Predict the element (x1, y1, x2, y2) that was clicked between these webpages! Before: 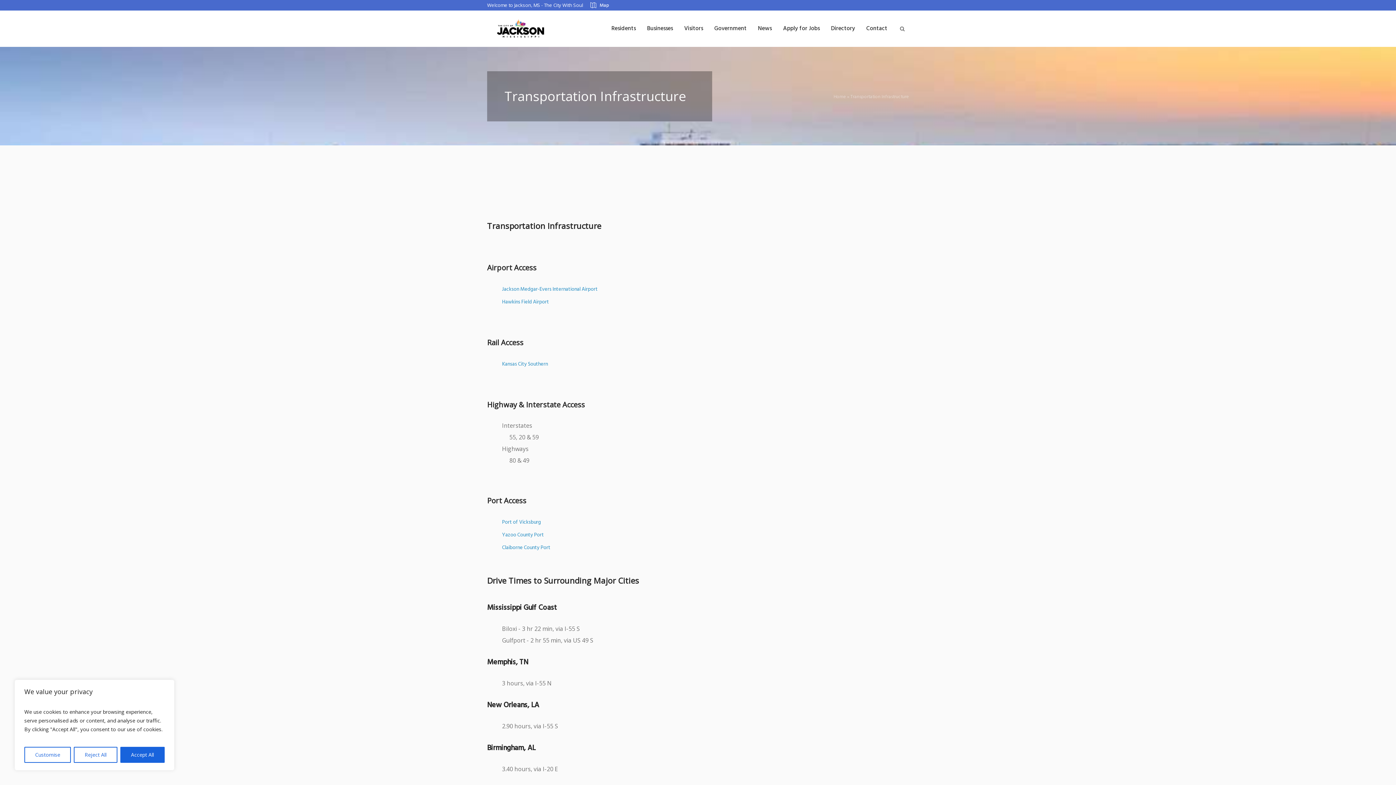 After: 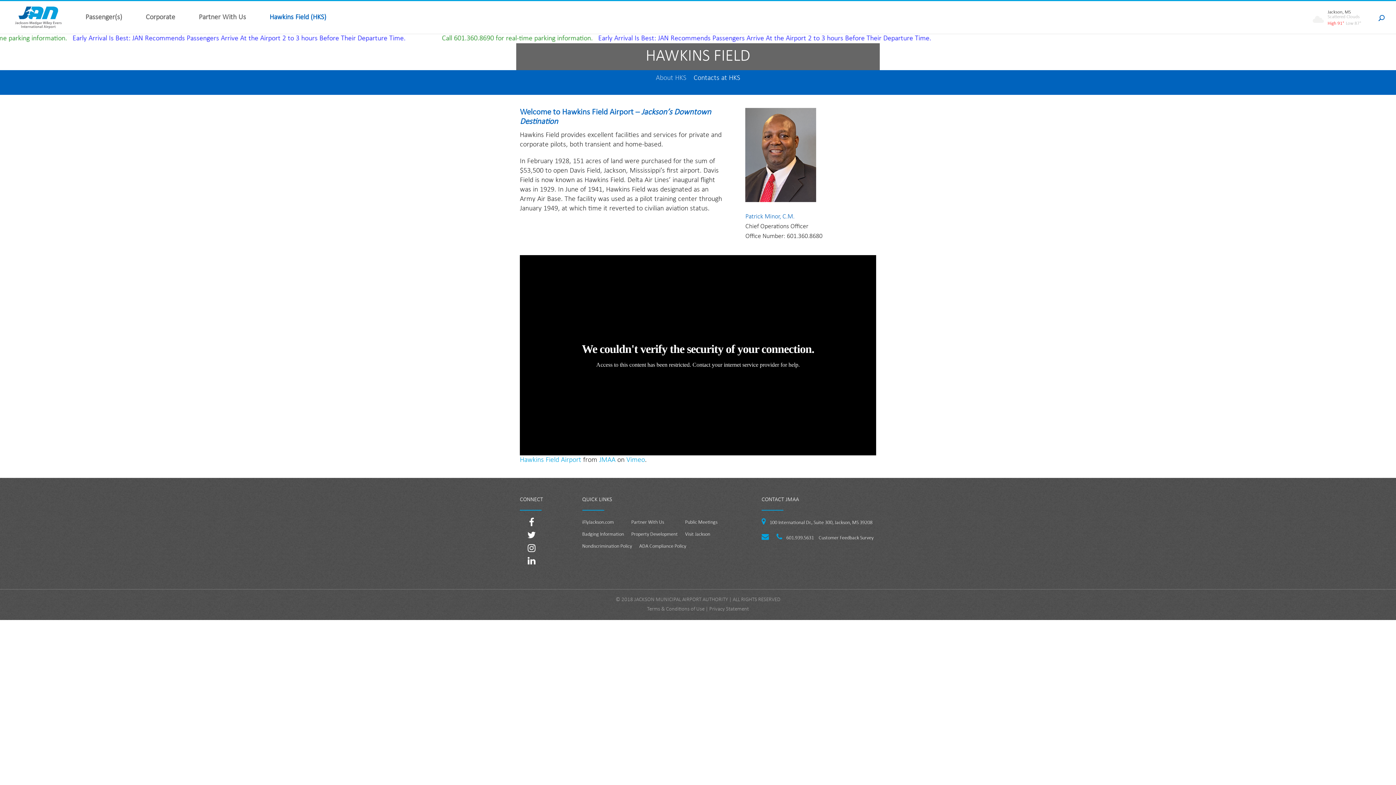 Action: label: Hawkins Field Airport bbox: (502, 298, 549, 306)